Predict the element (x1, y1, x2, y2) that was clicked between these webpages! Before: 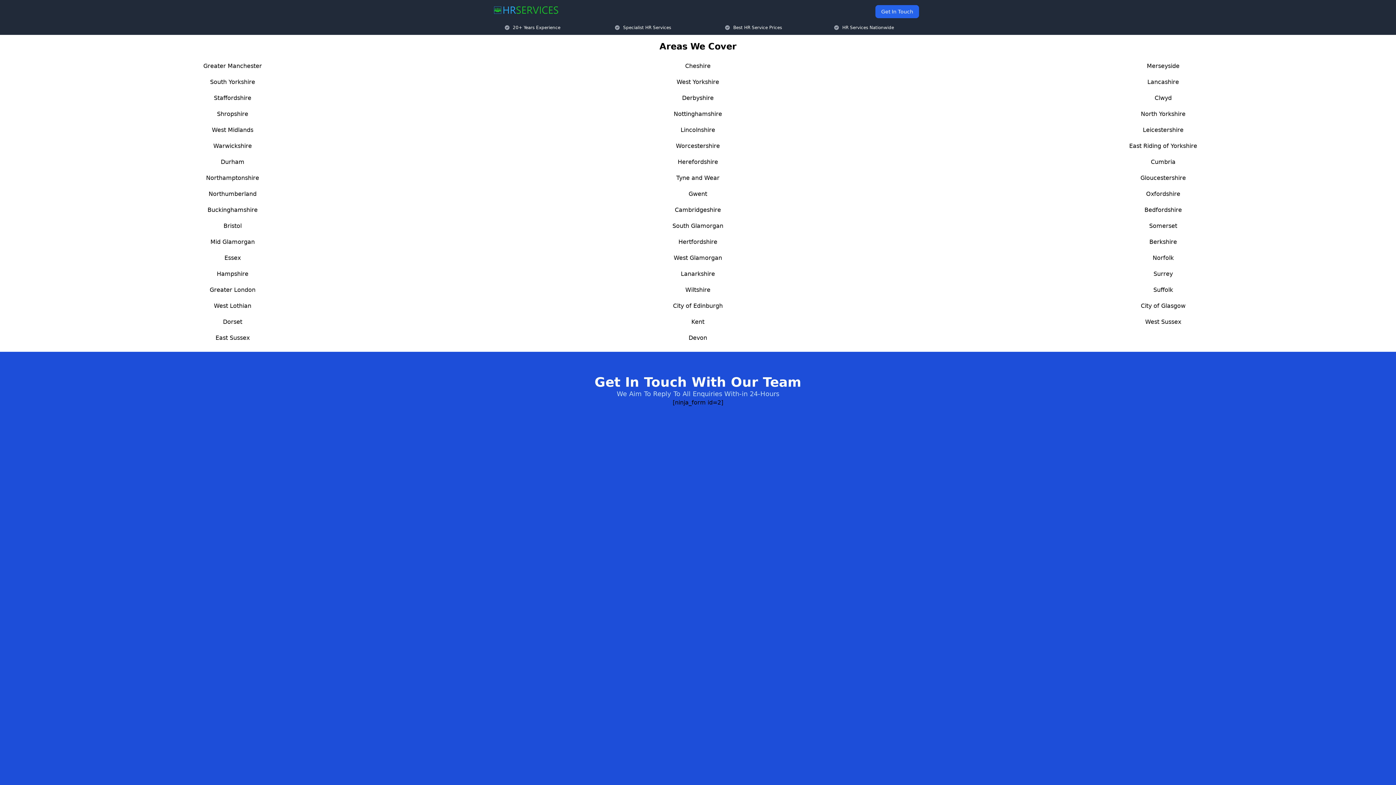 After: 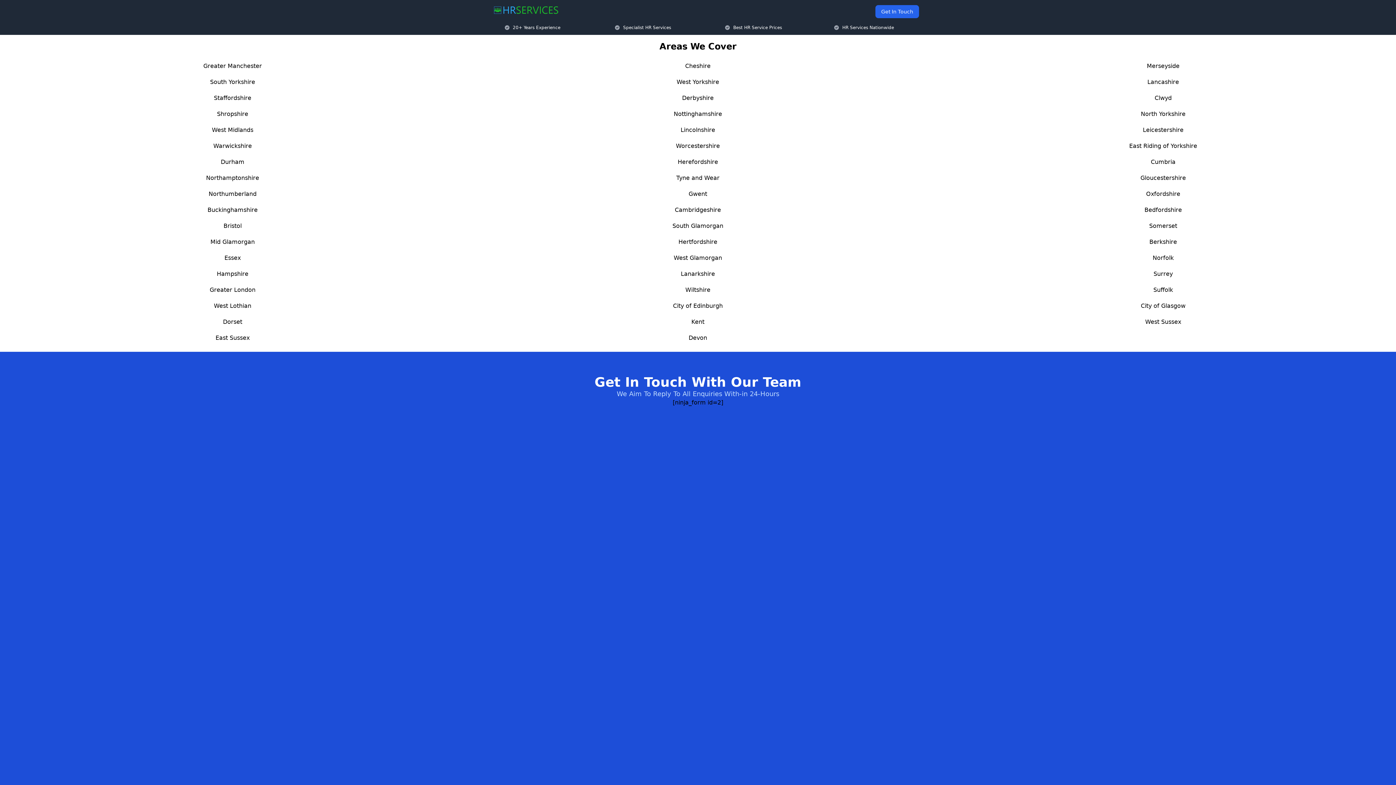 Action: bbox: (213, 302, 251, 309) label: West Lothian